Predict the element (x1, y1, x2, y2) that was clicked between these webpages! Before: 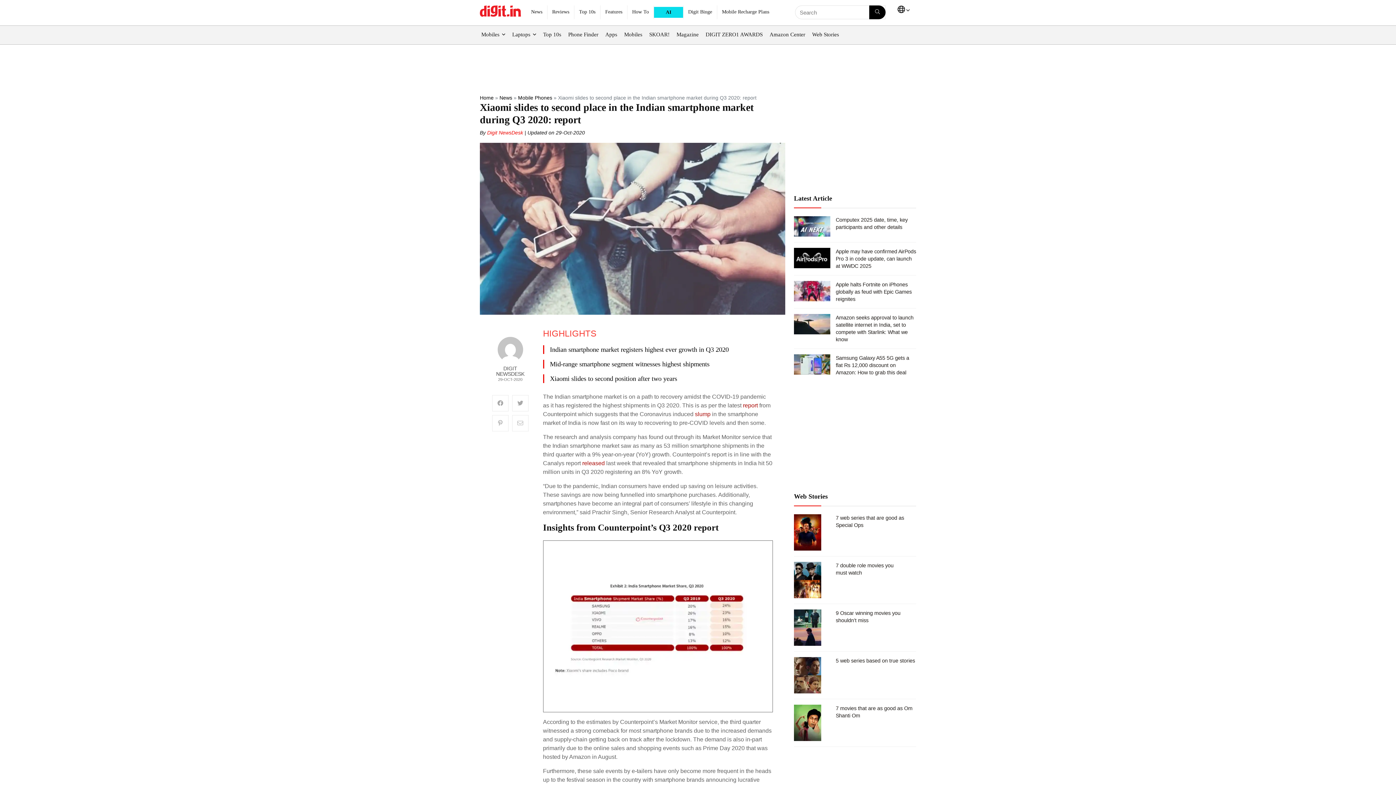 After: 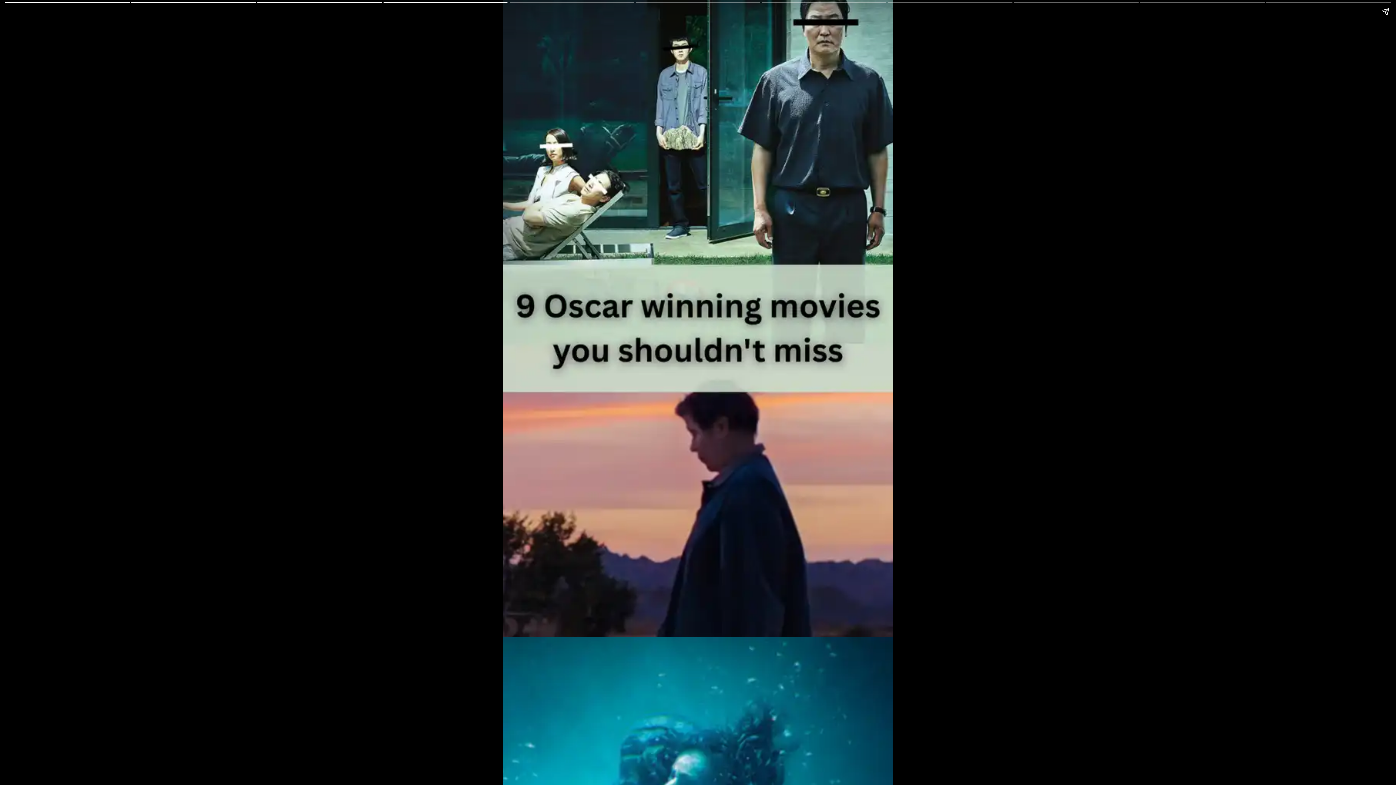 Action: label: 9 Oscar winning movies you shouldn’t miss bbox: (794, 609, 830, 646)